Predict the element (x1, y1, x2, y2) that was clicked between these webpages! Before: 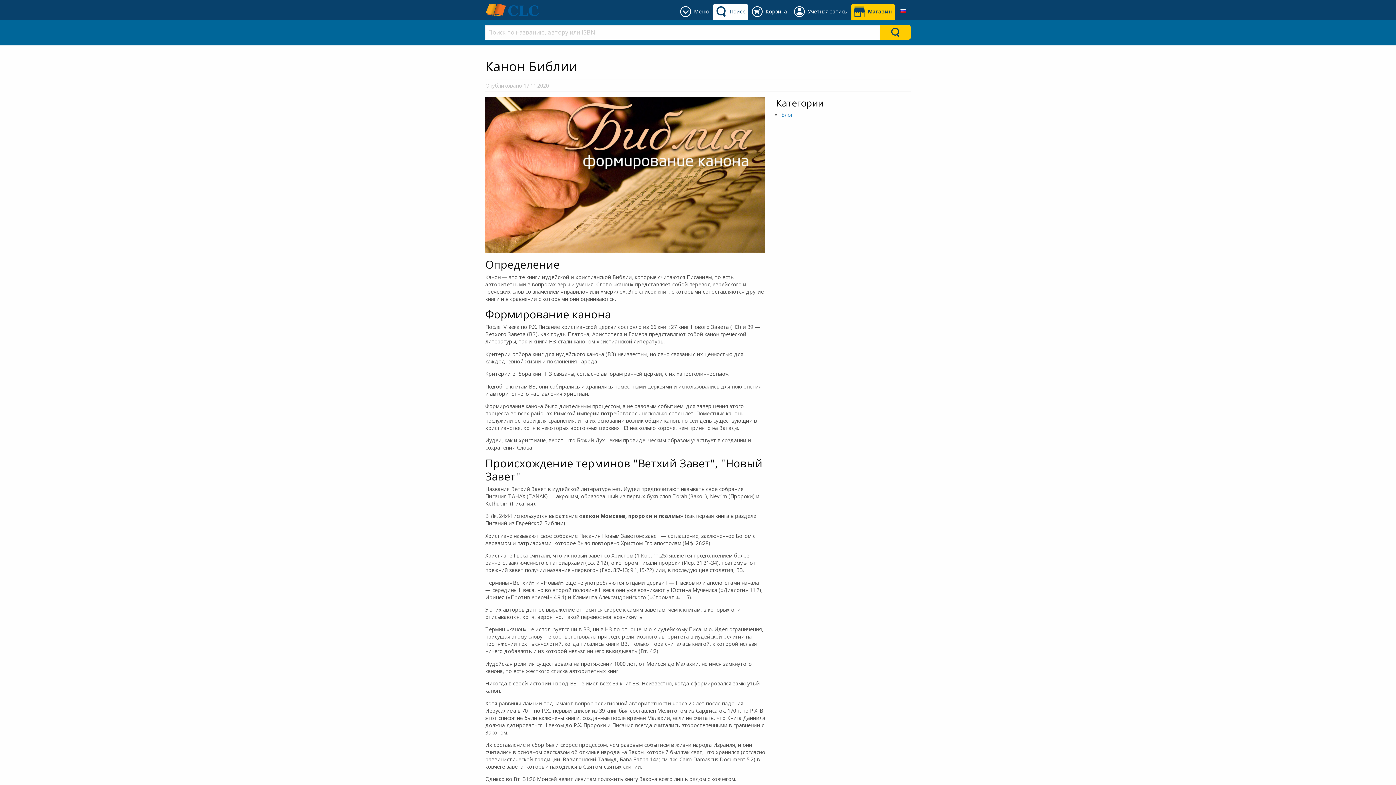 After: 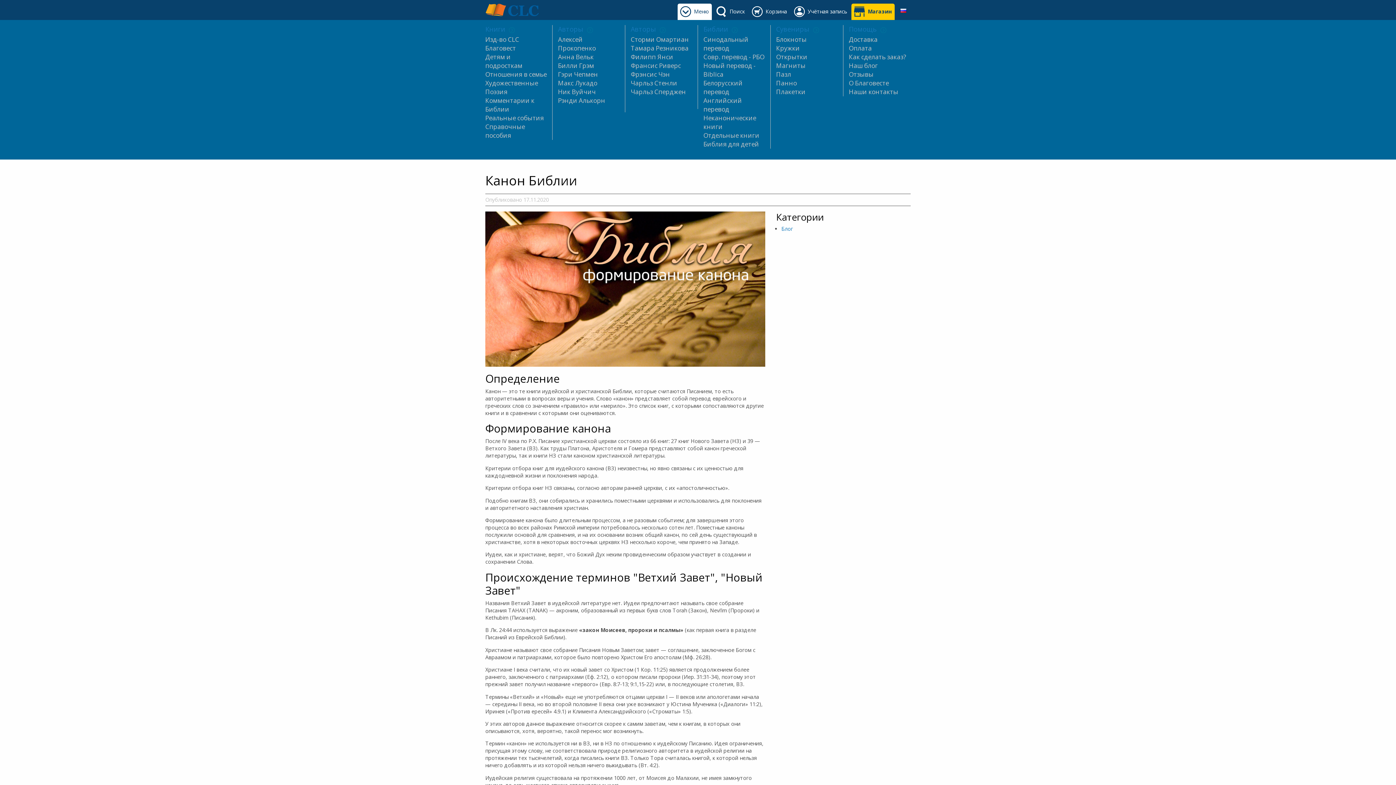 Action: bbox: (677, 3, 712, 20) label: Меню